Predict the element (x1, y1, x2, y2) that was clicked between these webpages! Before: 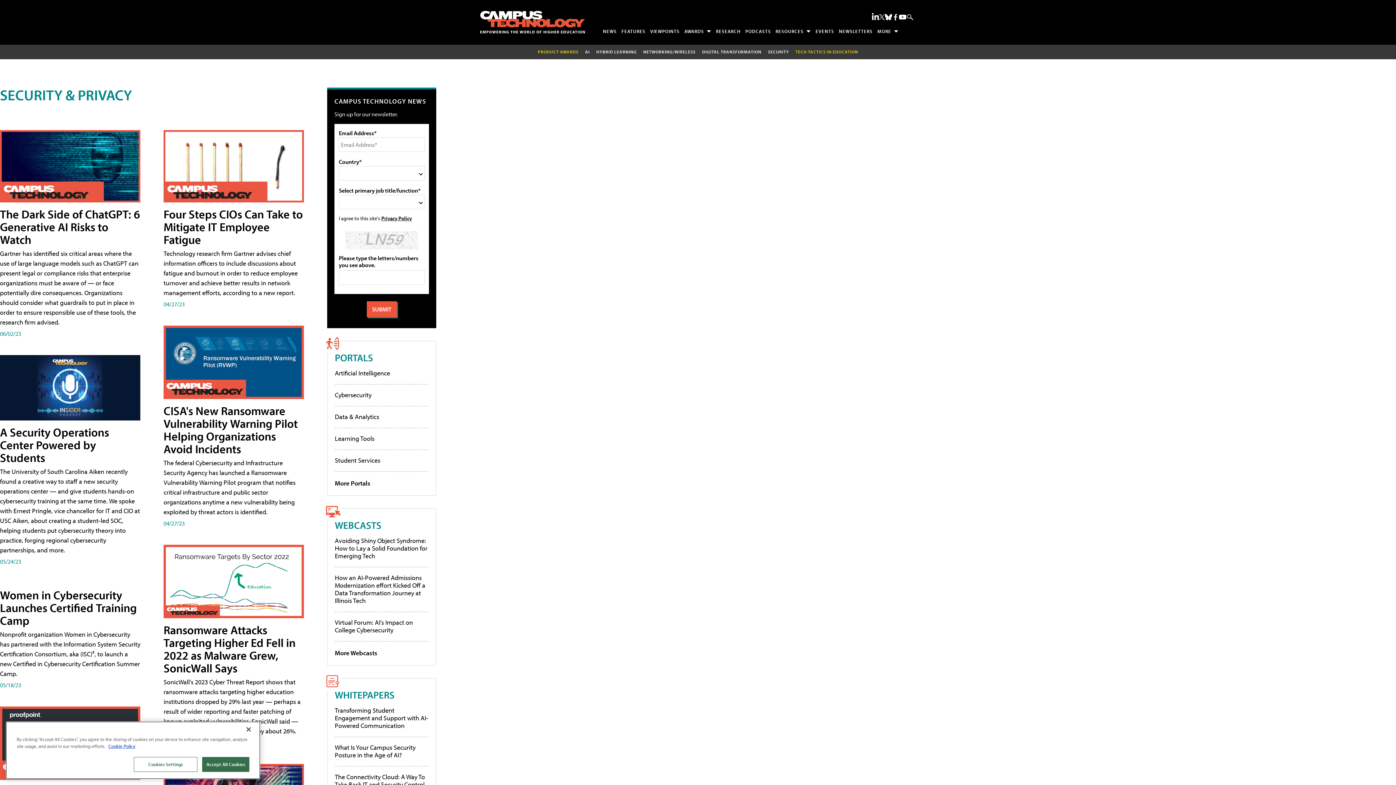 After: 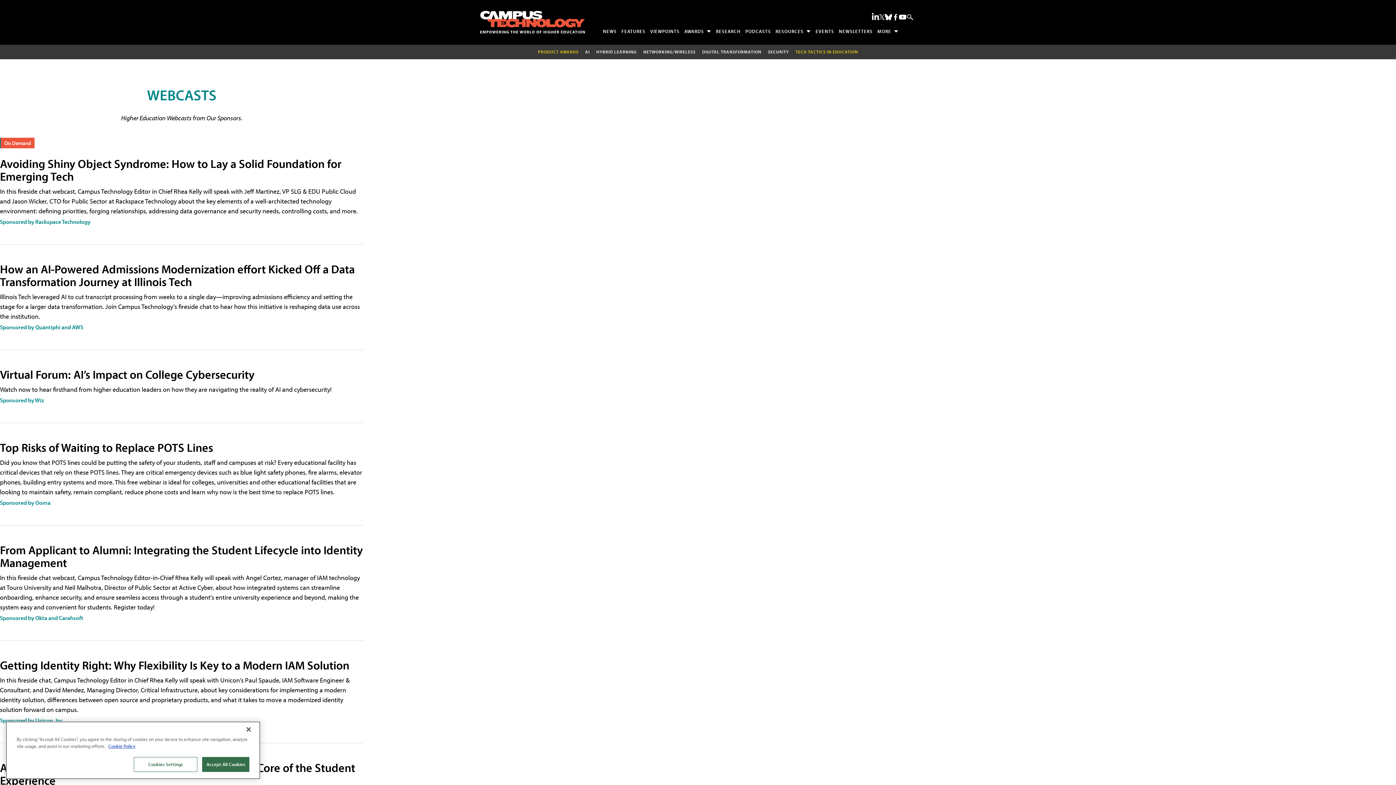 Action: bbox: (334, 518, 381, 531) label: WEBCASTS